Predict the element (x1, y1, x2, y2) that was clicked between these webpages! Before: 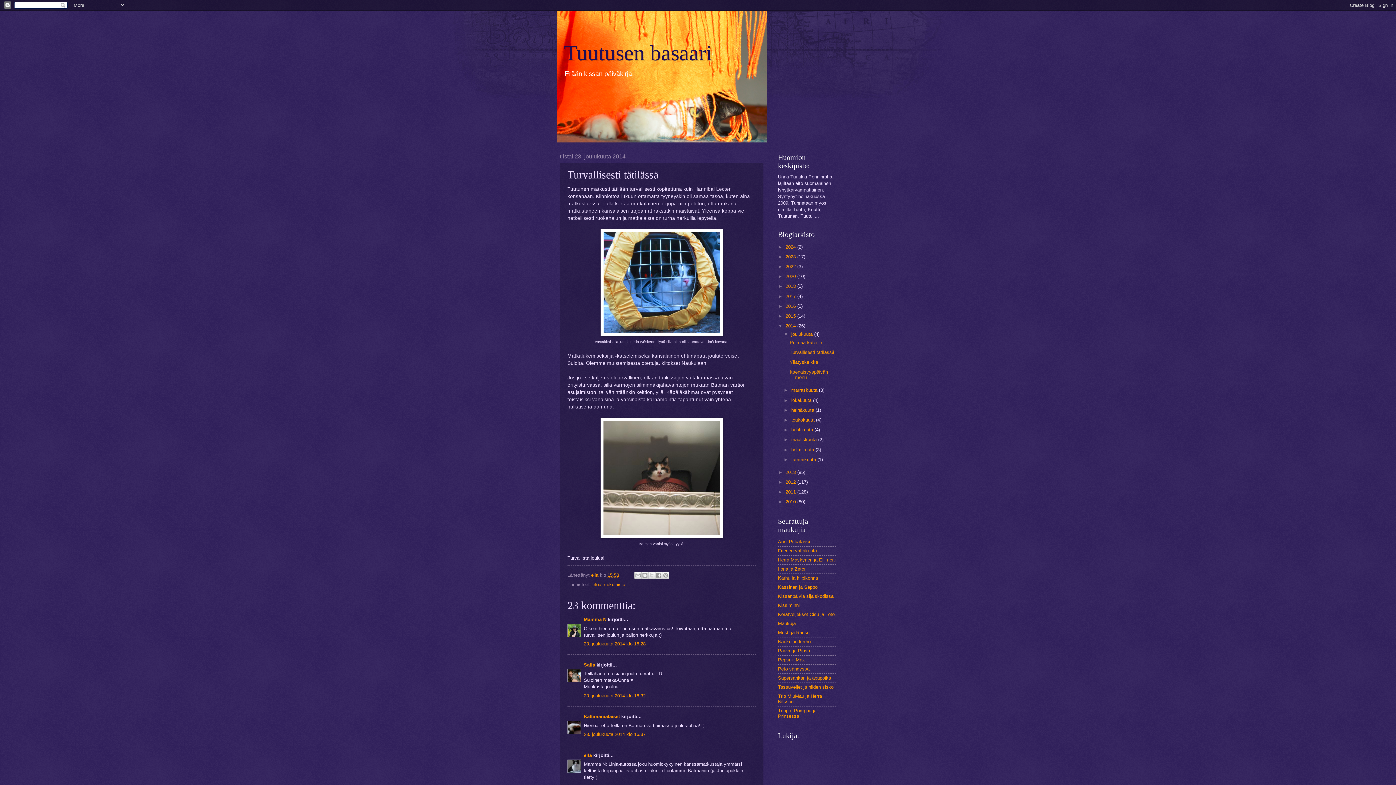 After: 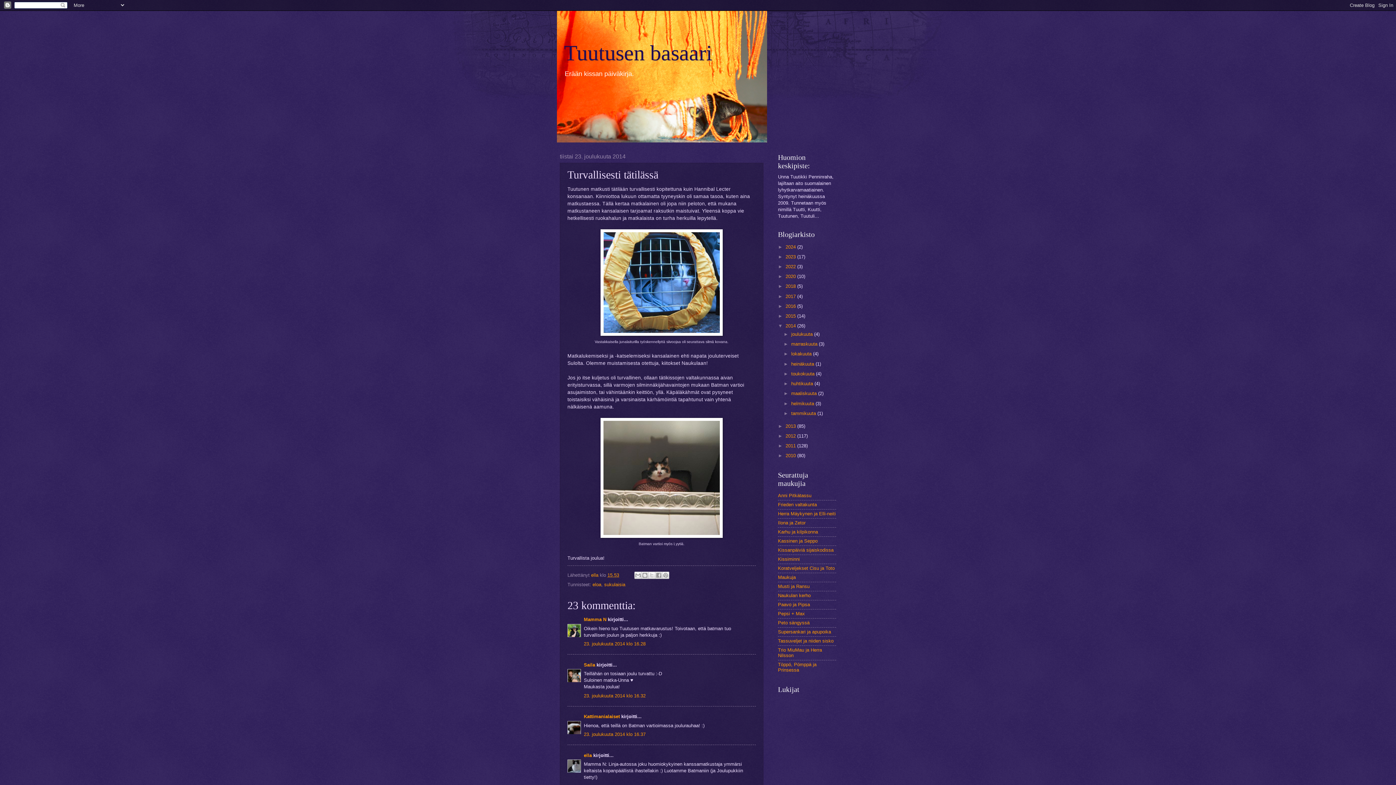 Action: bbox: (783, 331, 791, 337) label: ▼  